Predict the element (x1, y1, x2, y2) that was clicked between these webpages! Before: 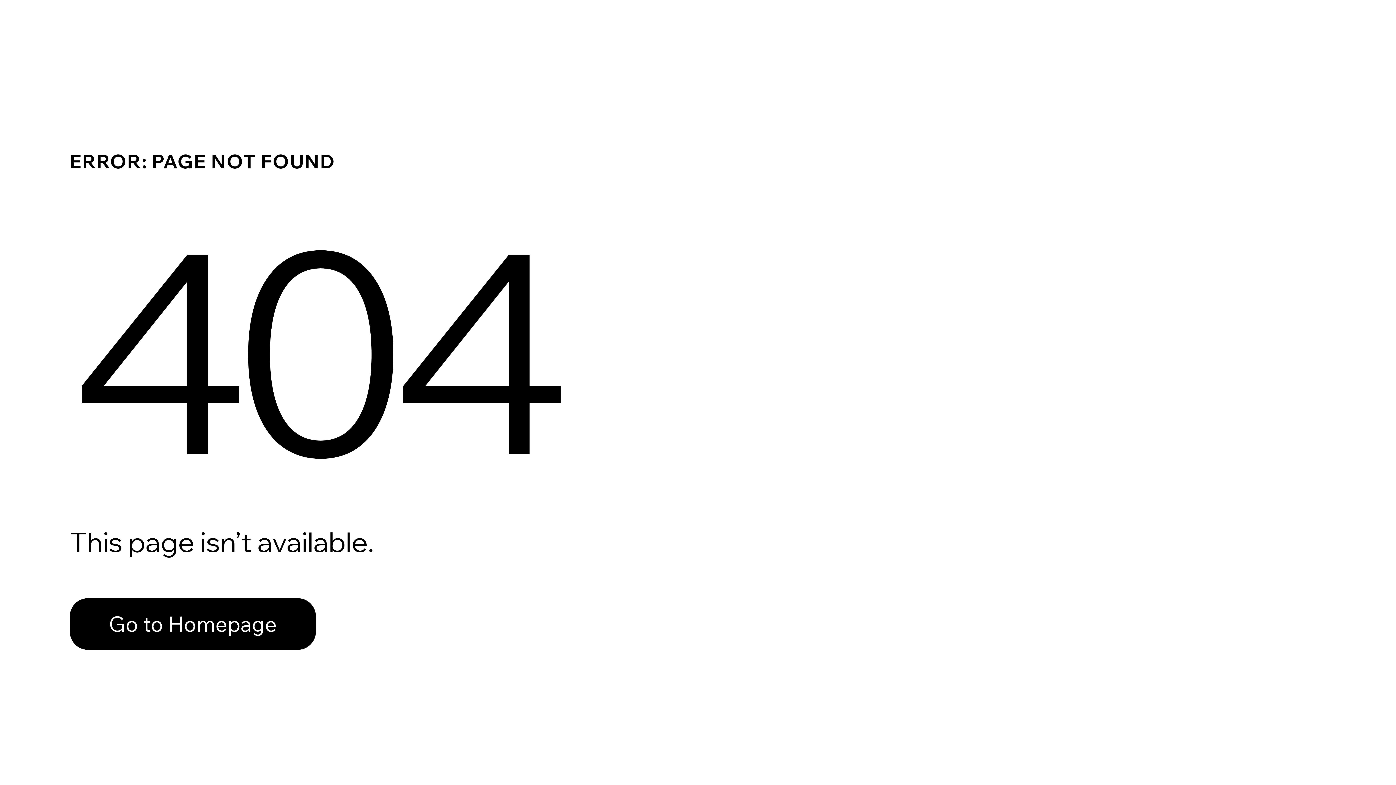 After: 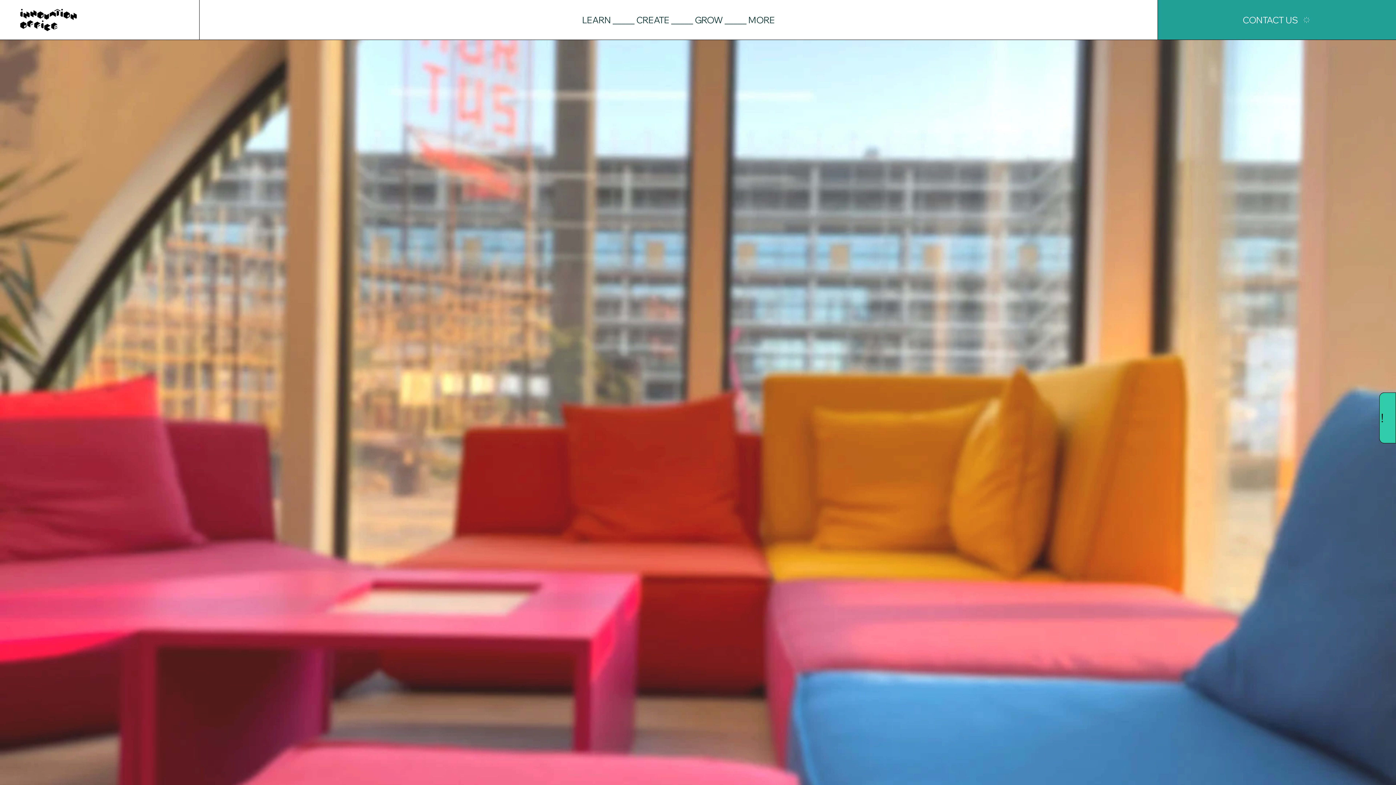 Action: label: Go to Homepage bbox: (69, 598, 316, 650)